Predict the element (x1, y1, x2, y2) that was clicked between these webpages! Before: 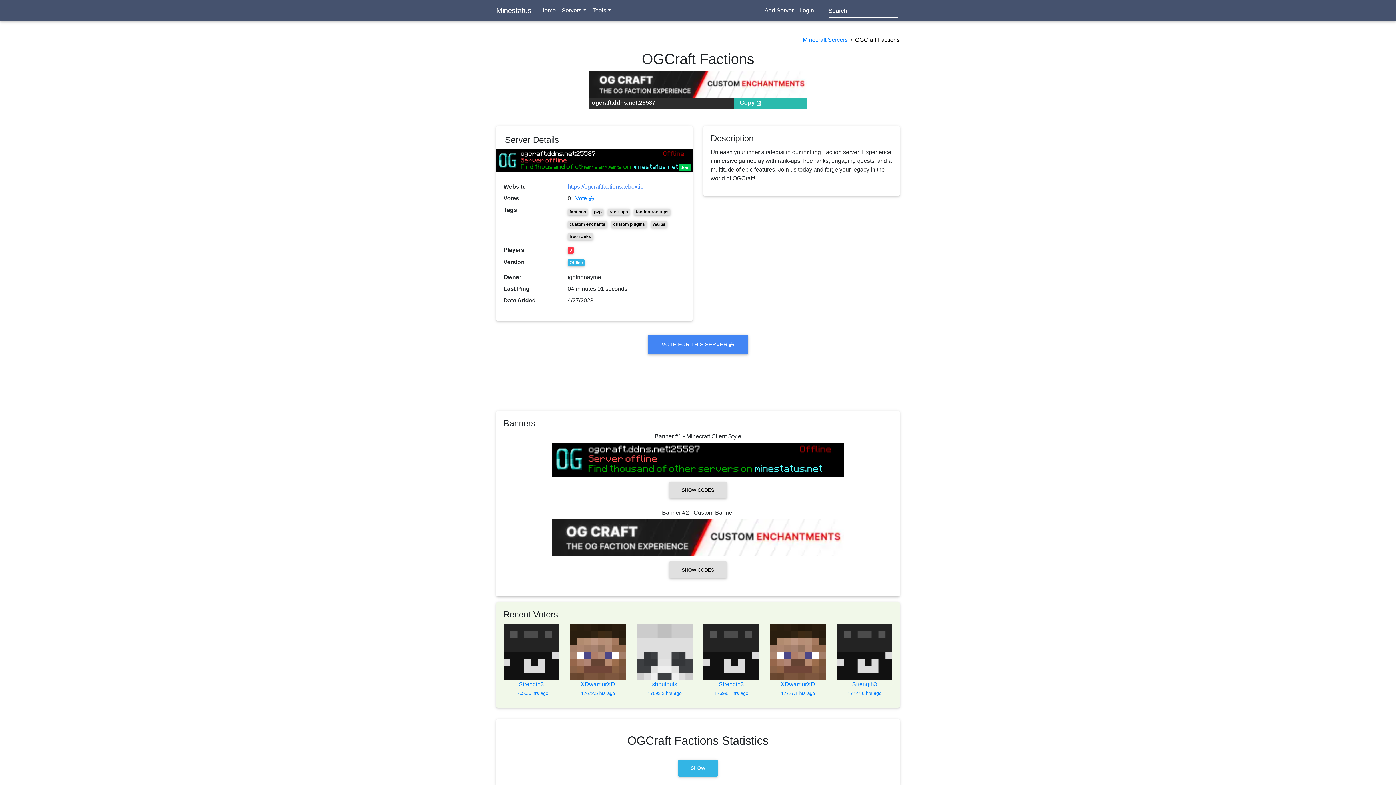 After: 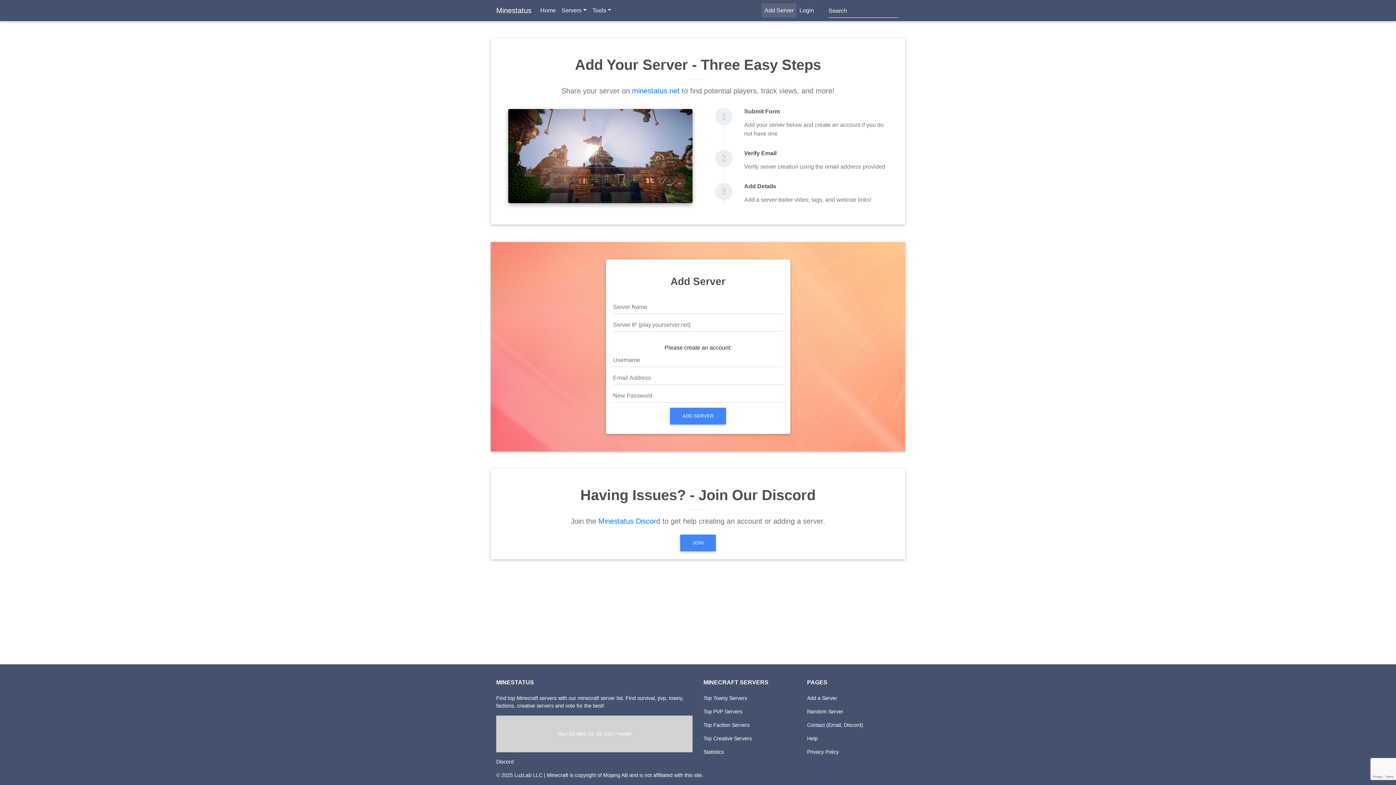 Action: label: Add Server bbox: (761, 3, 796, 17)